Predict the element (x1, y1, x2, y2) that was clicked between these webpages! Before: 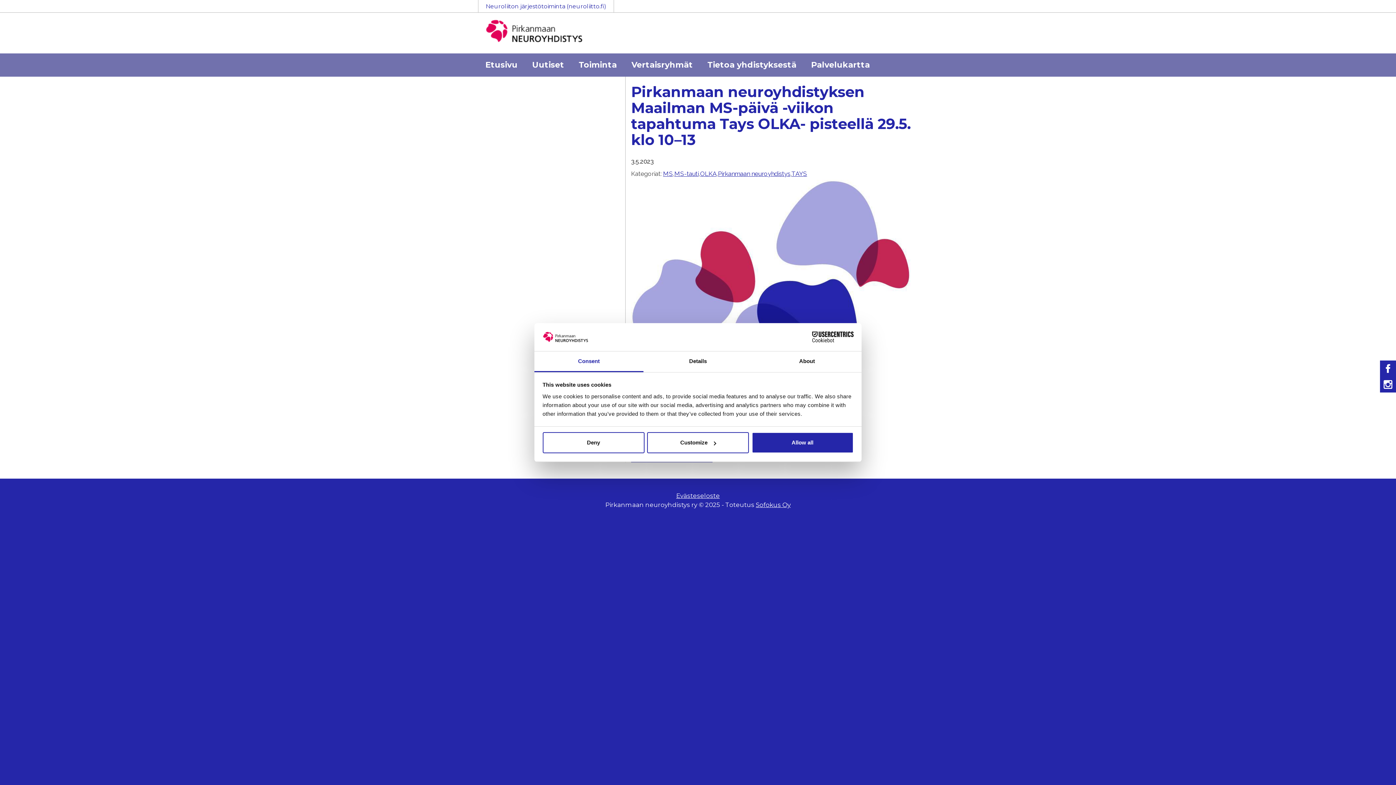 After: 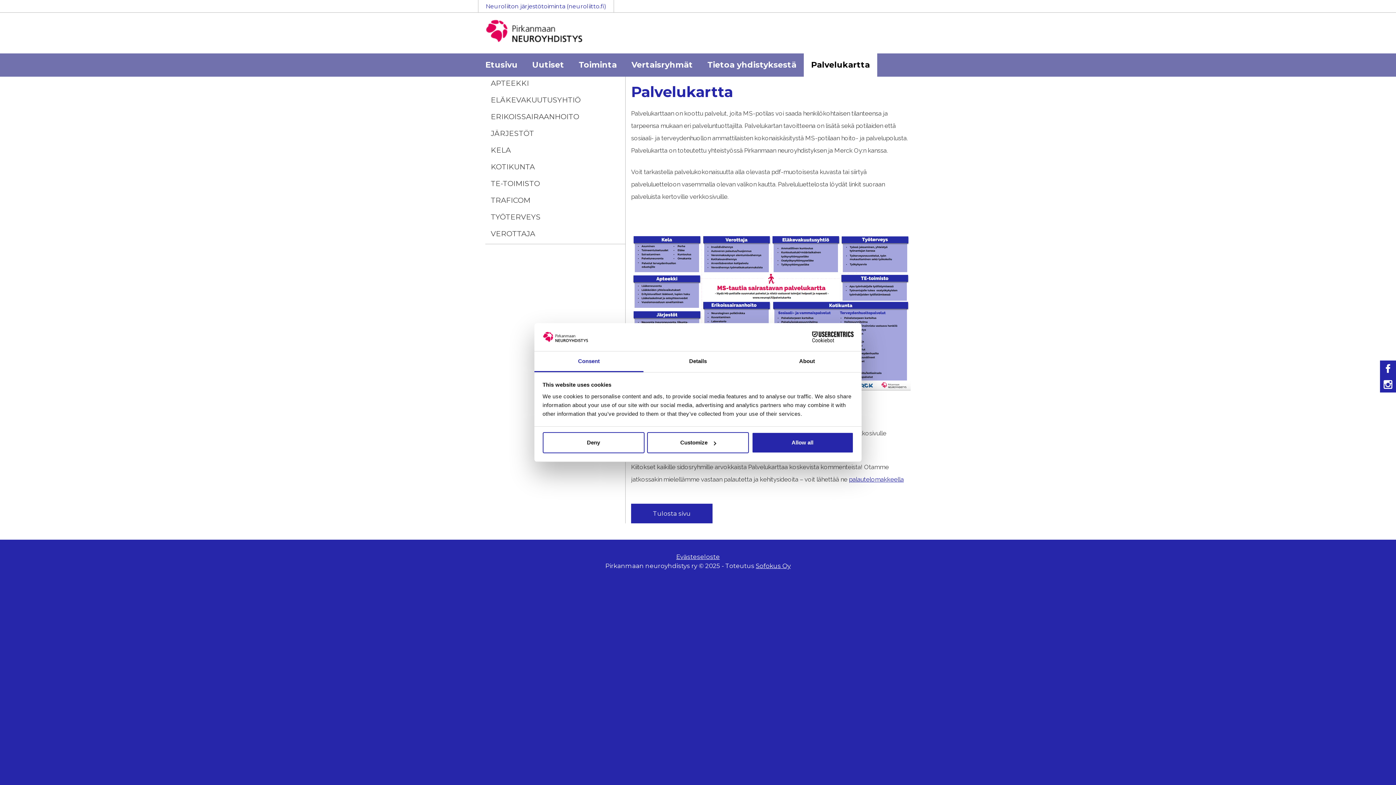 Action: label: Palvelukartta bbox: (804, 53, 877, 76)